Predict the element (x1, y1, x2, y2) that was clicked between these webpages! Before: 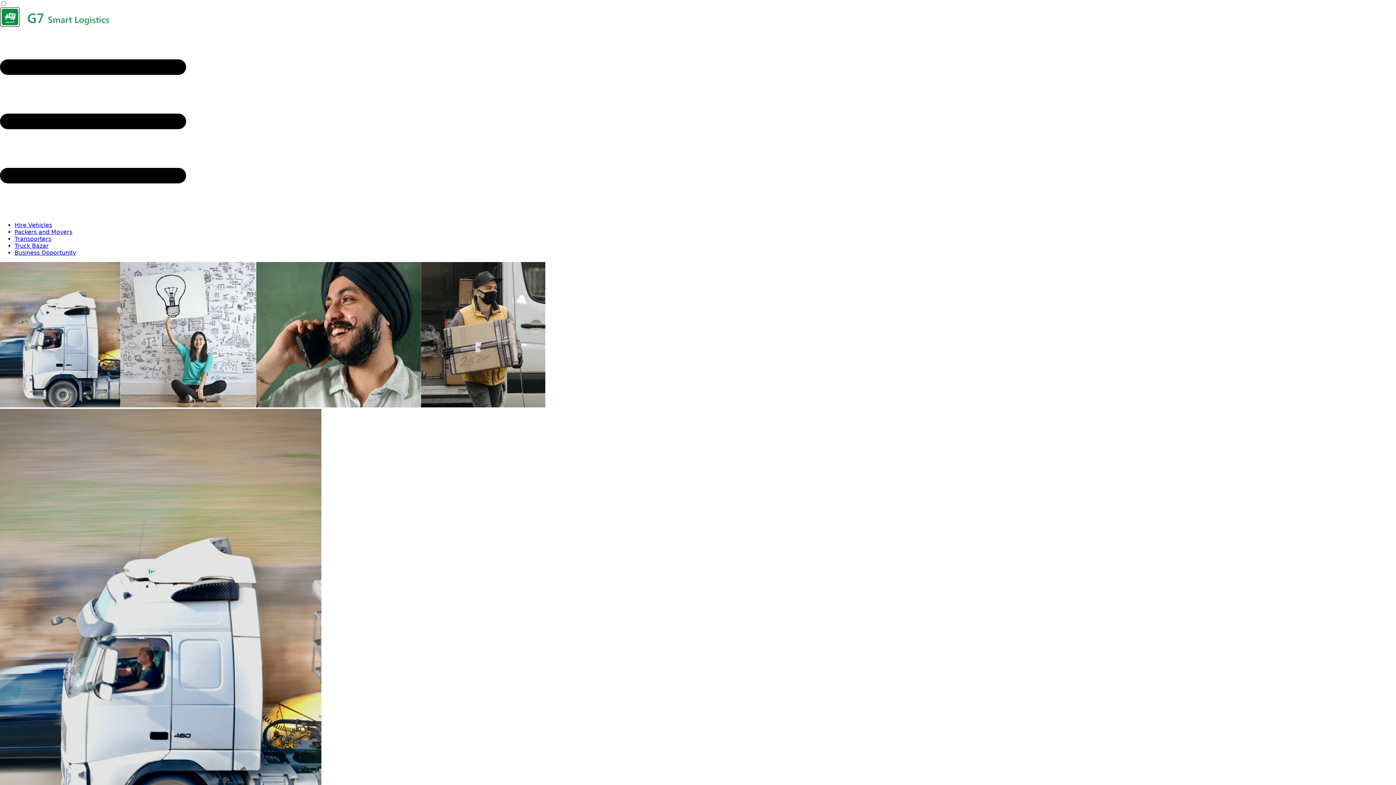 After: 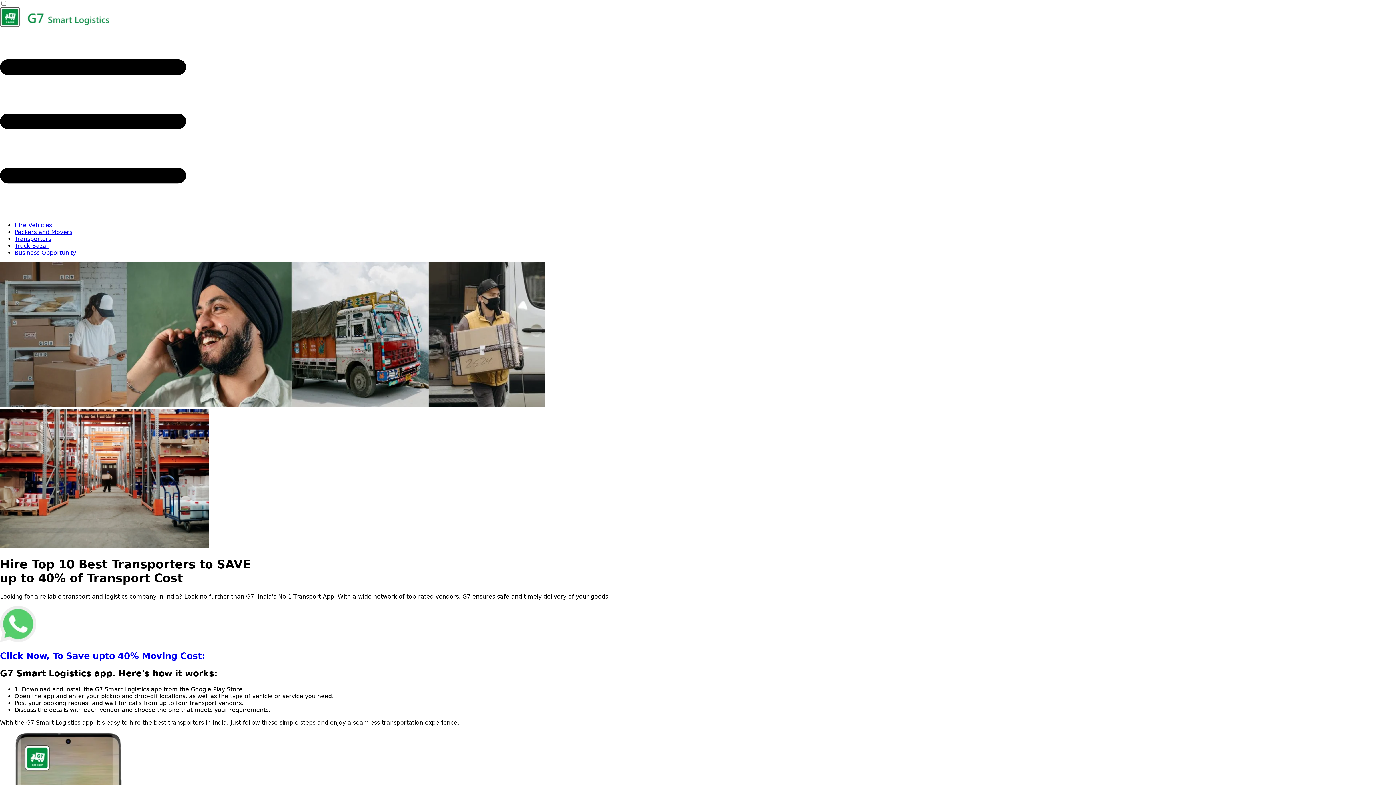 Action: label: Transporters bbox: (14, 235, 51, 242)